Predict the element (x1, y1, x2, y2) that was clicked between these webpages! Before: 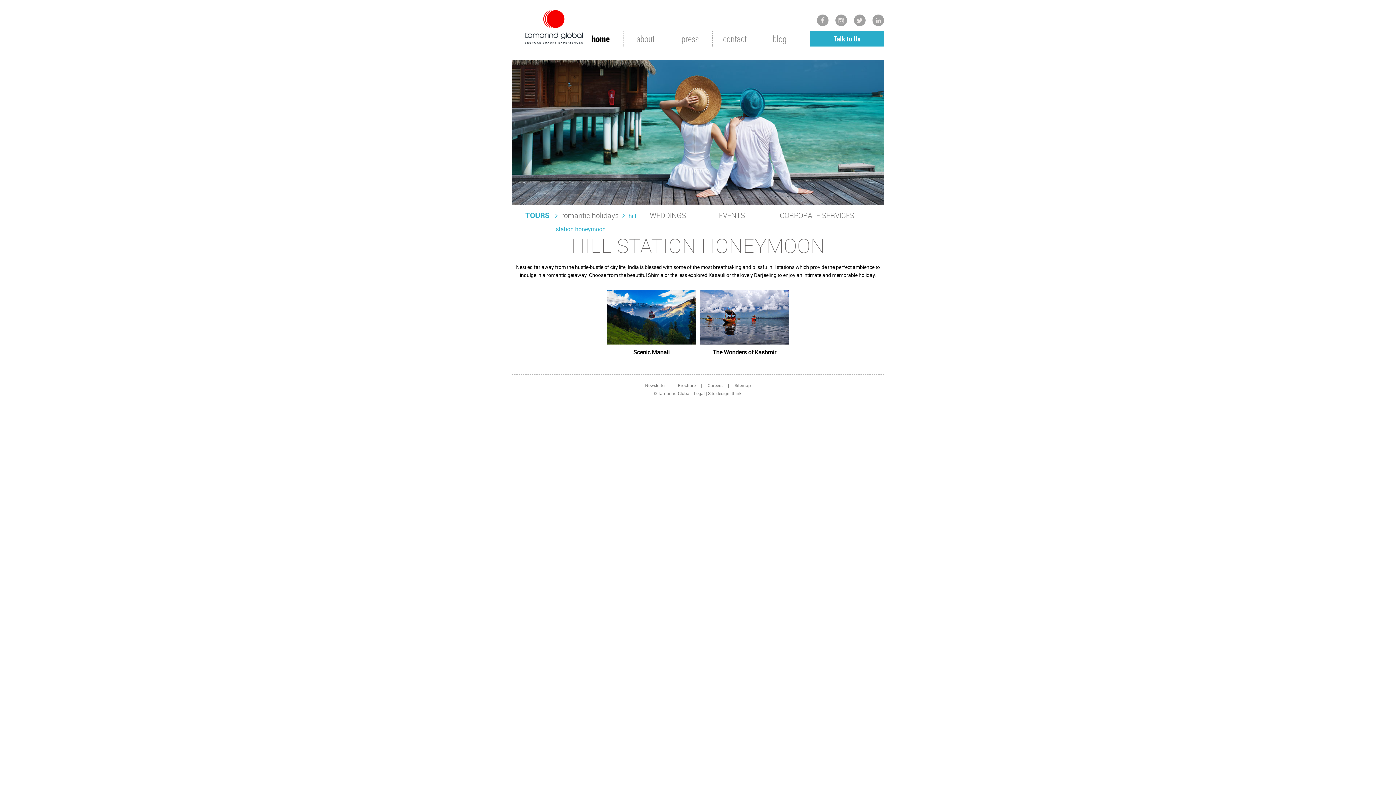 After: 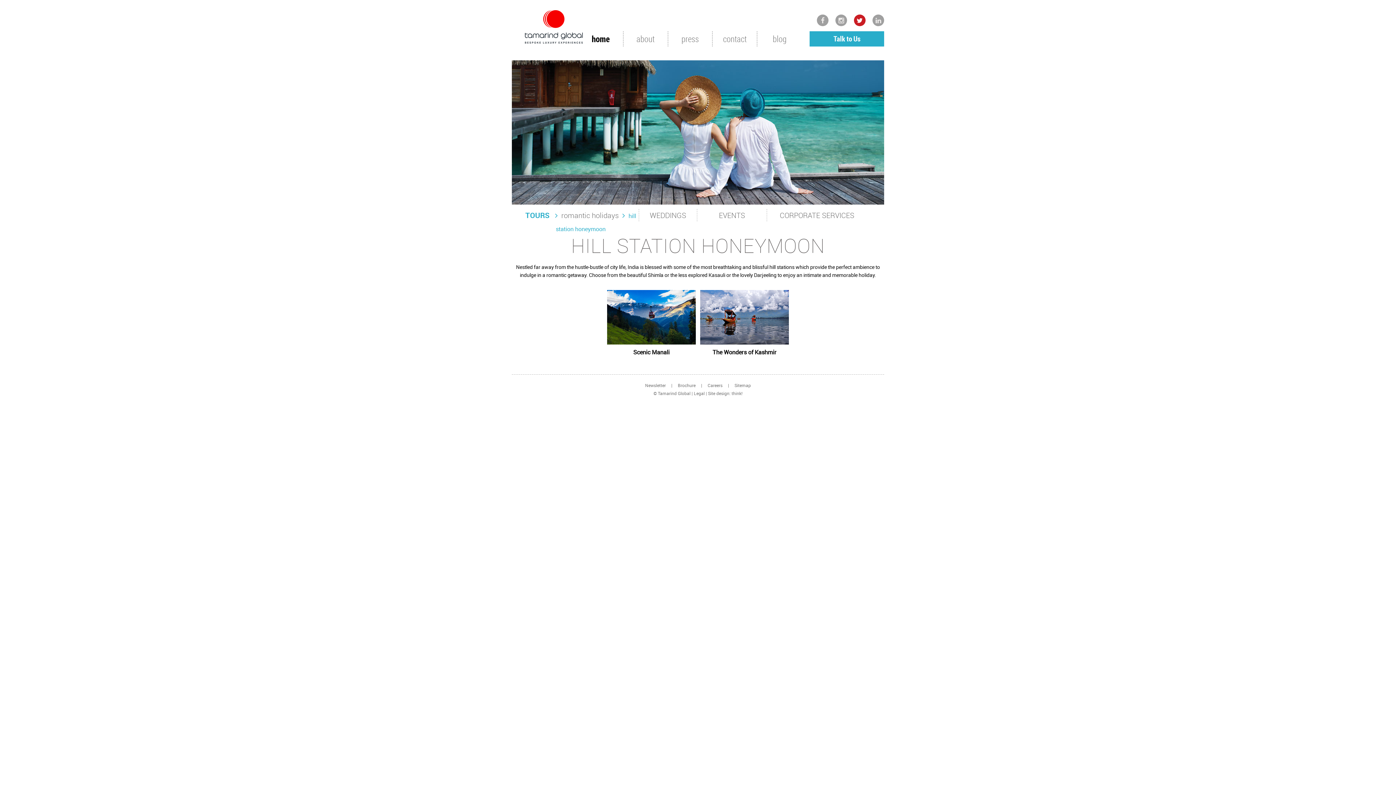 Action: bbox: (854, 14, 865, 26)